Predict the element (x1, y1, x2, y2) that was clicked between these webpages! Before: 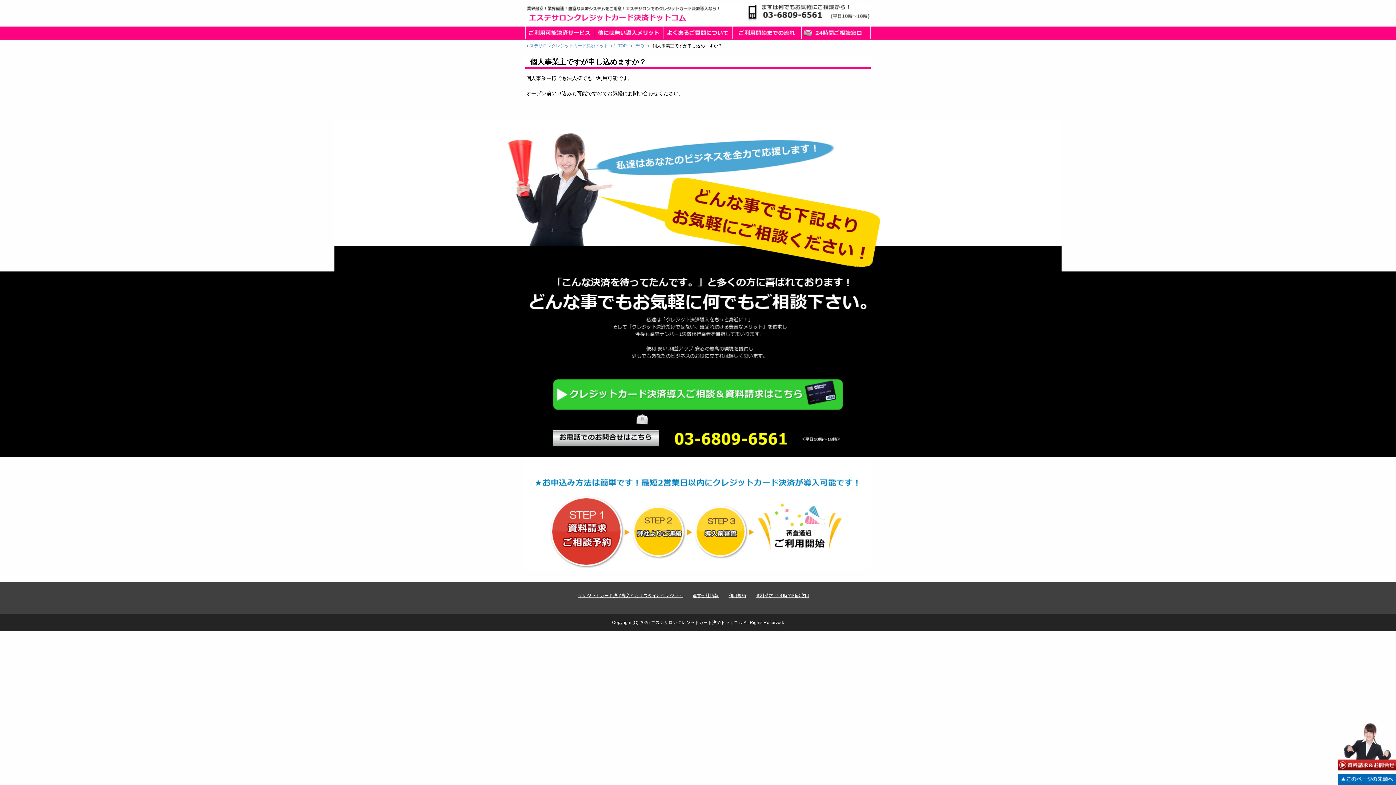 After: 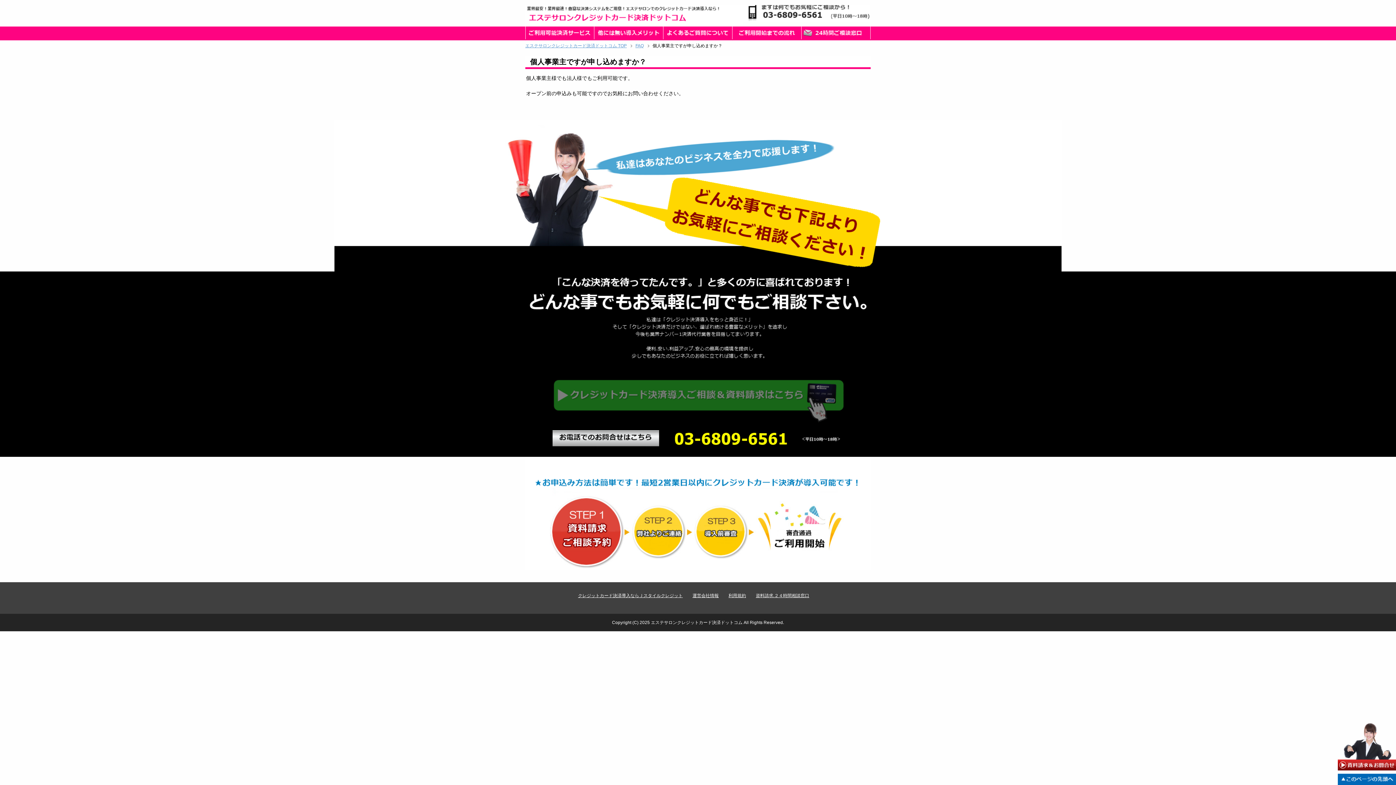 Action: bbox: (0, 369, 1396, 425)